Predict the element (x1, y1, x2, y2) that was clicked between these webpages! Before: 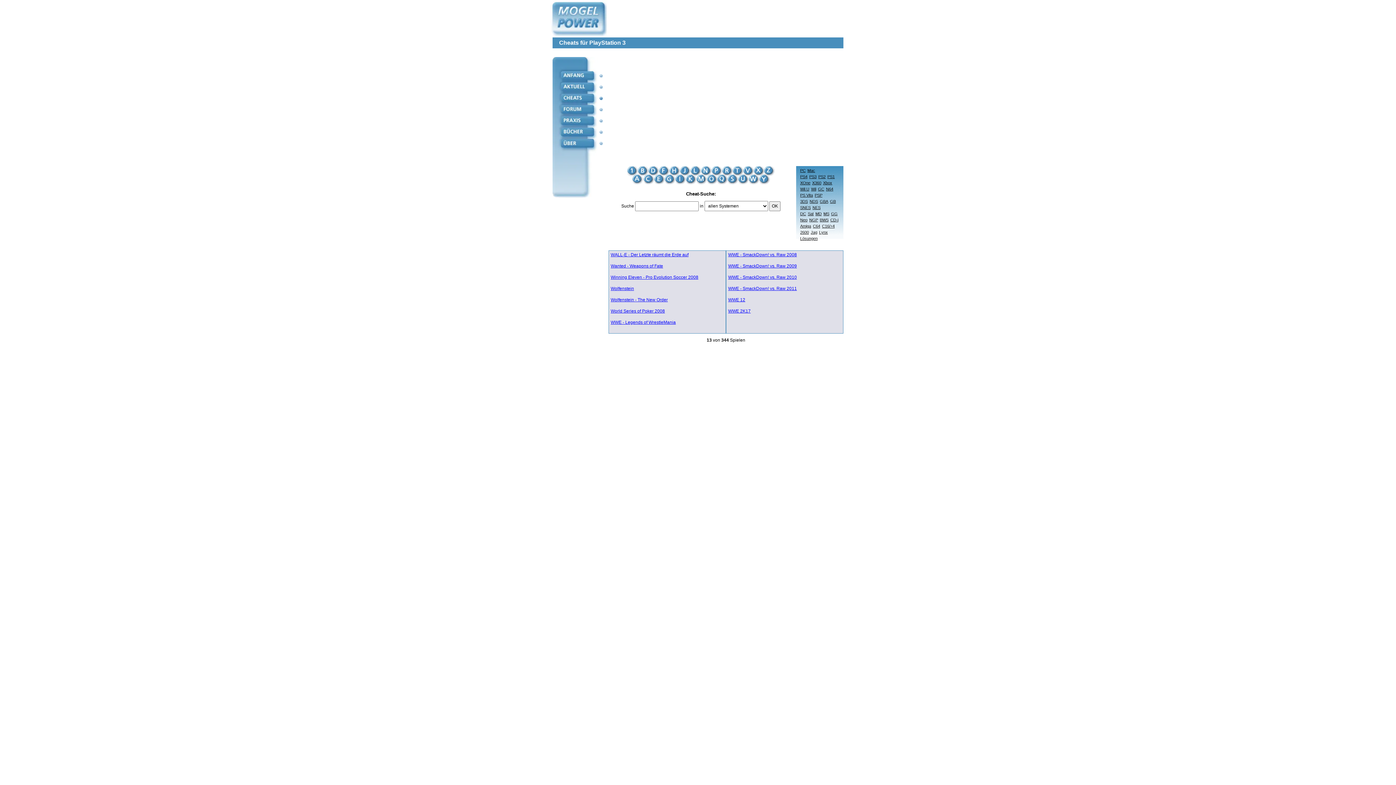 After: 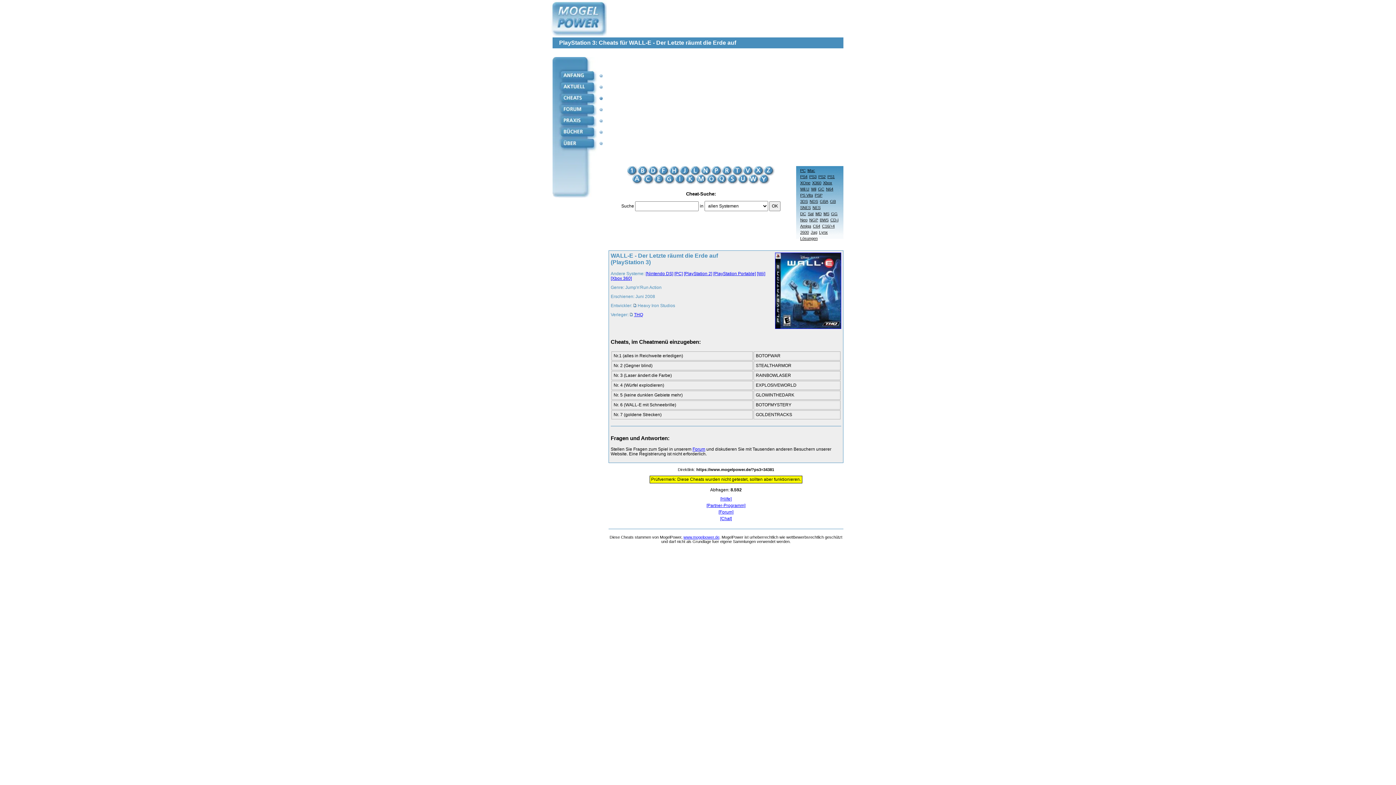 Action: bbox: (610, 252, 724, 259) label: WALL-E - Der Letzte räumt die Erde auf